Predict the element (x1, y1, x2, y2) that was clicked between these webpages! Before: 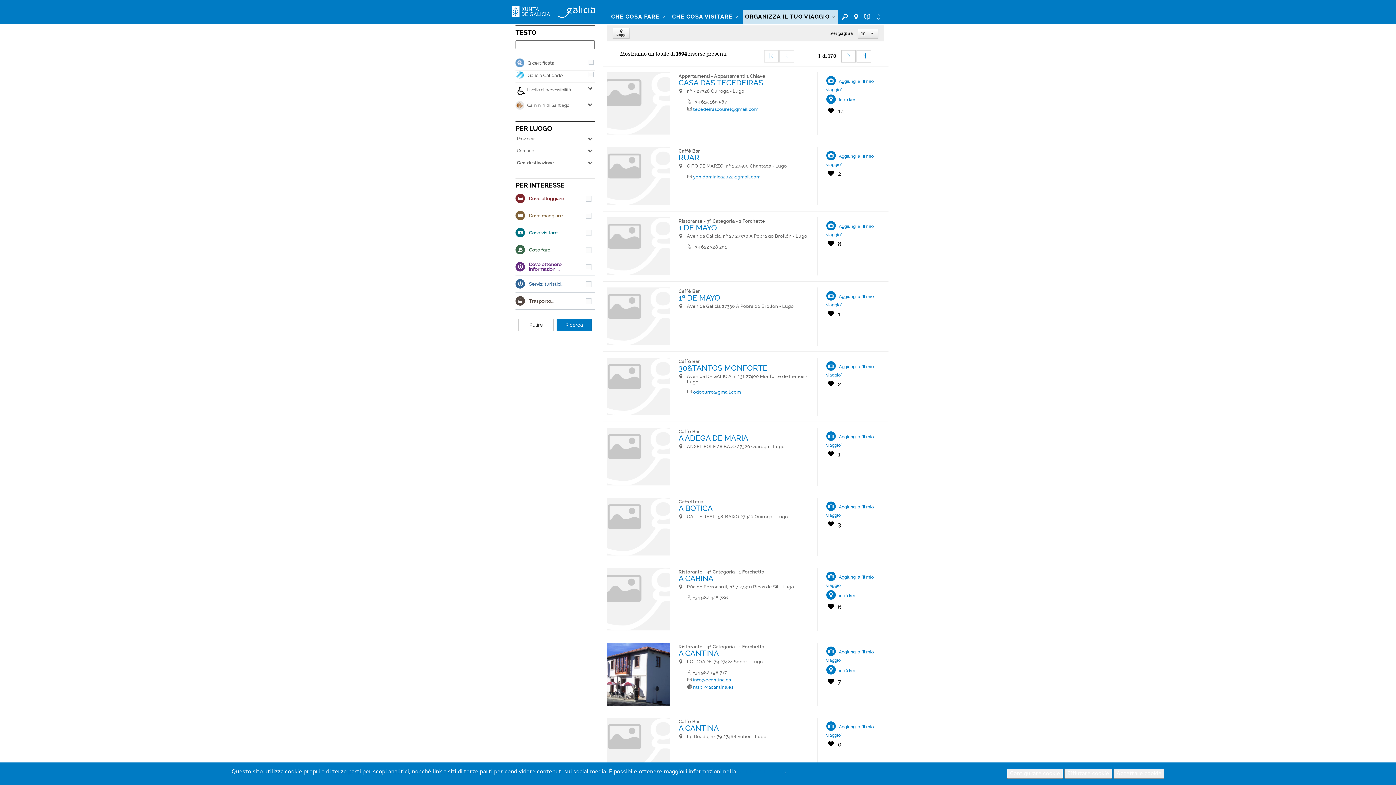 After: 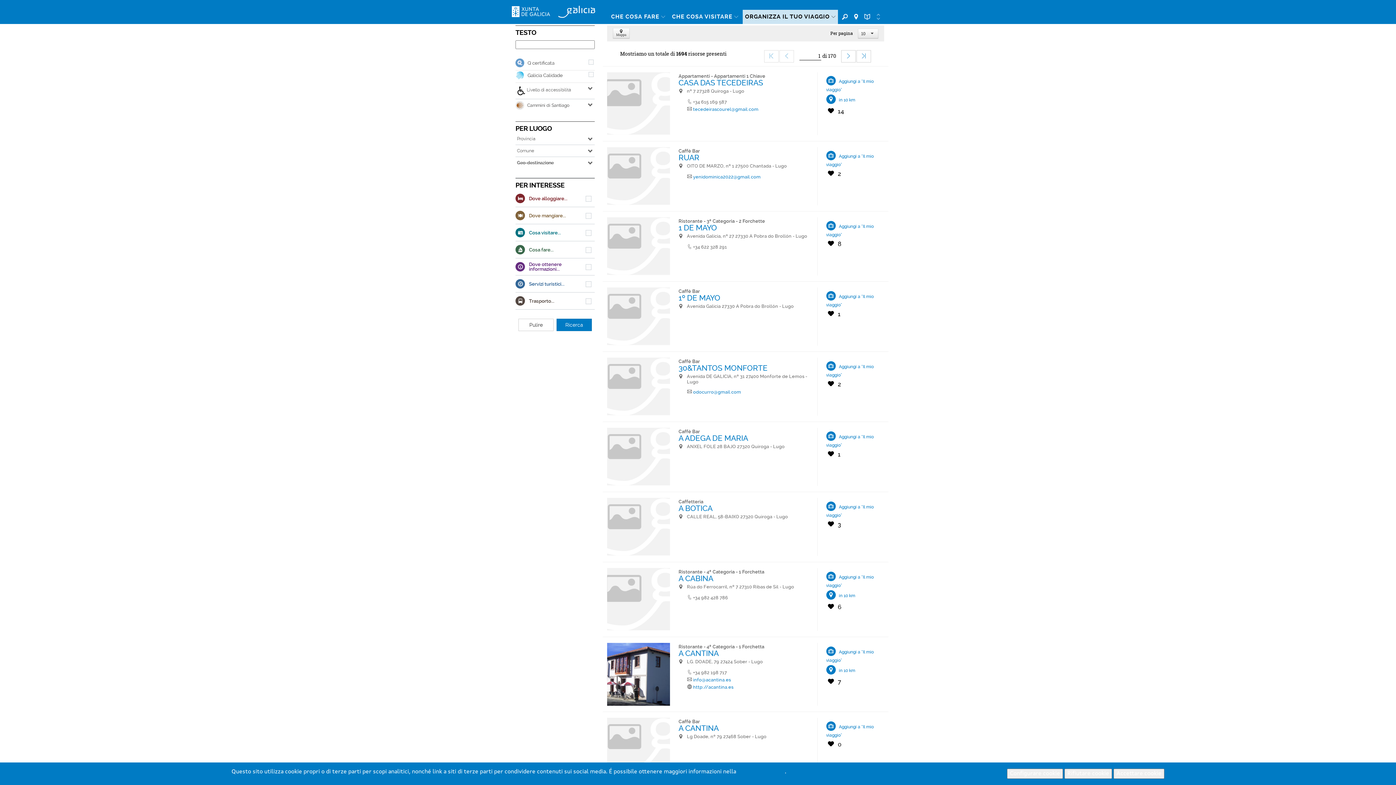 Action: label: 7 bbox: (826, 676, 884, 688)